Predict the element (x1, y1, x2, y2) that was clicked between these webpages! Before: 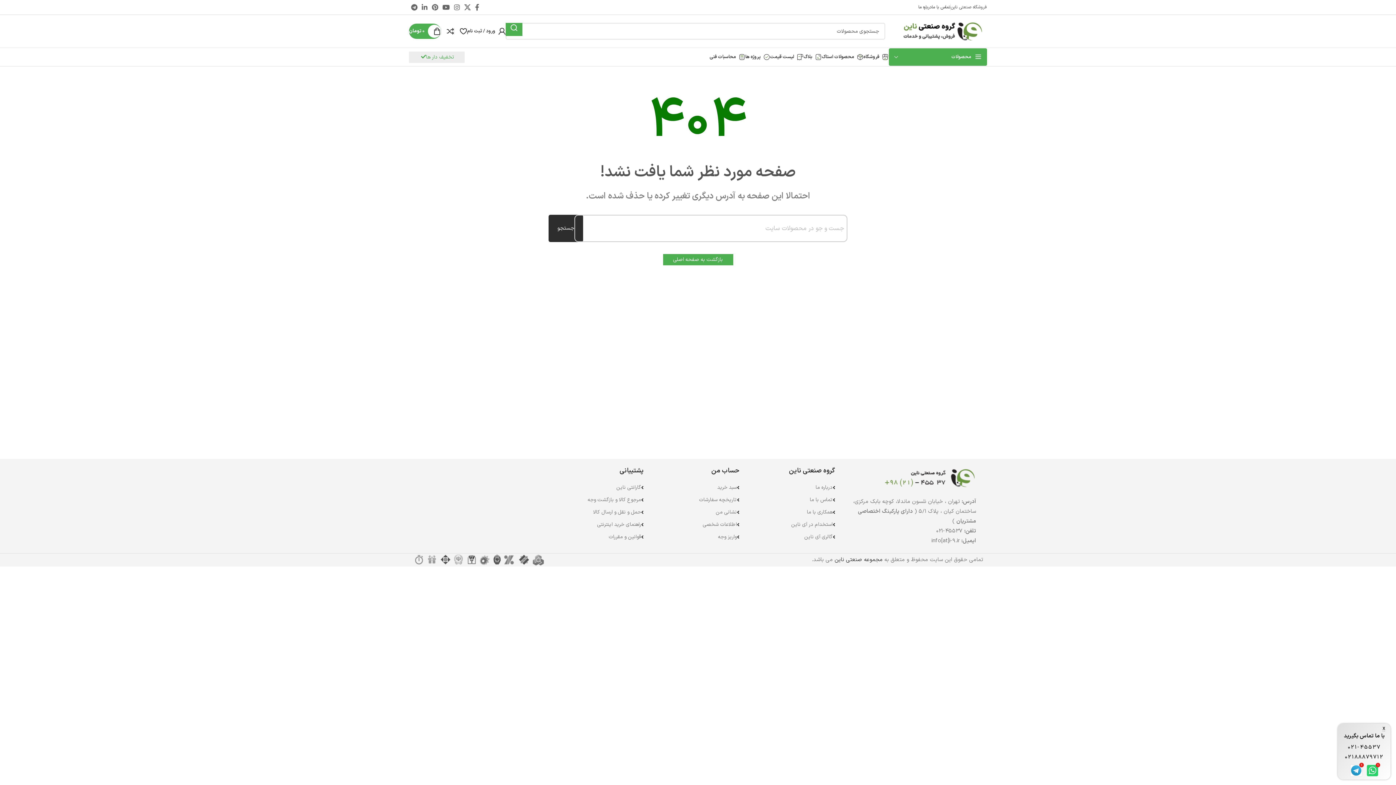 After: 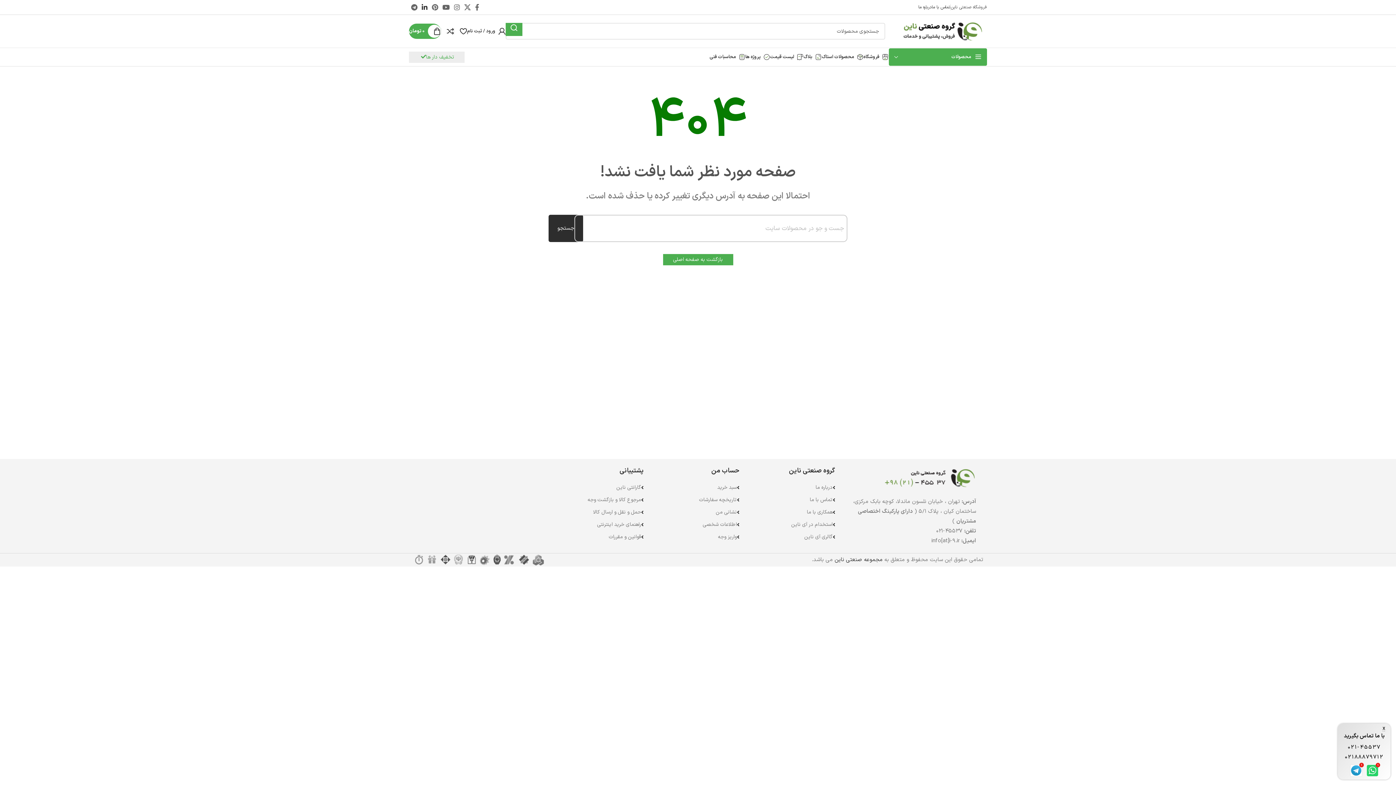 Action: bbox: (419, 0, 429, 14) label: Linkedin link